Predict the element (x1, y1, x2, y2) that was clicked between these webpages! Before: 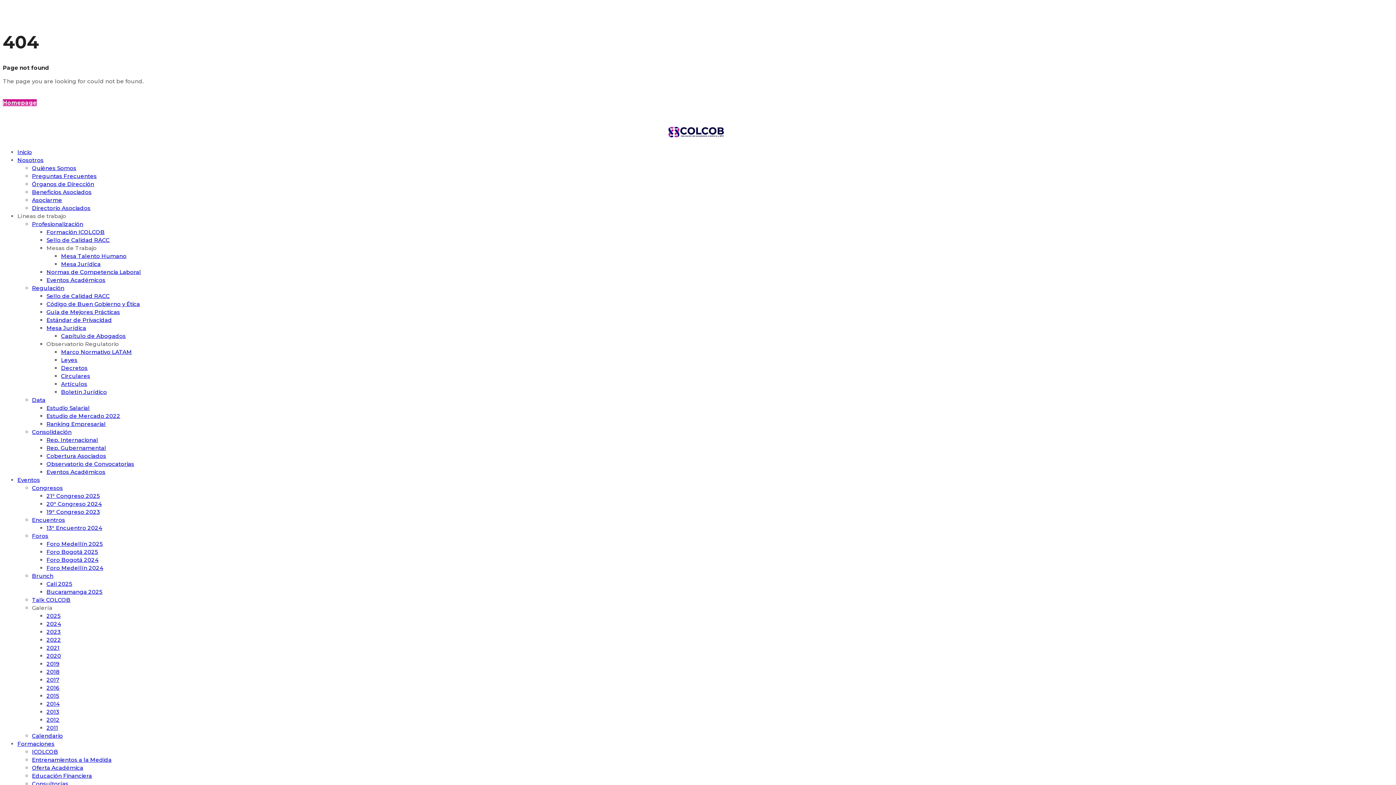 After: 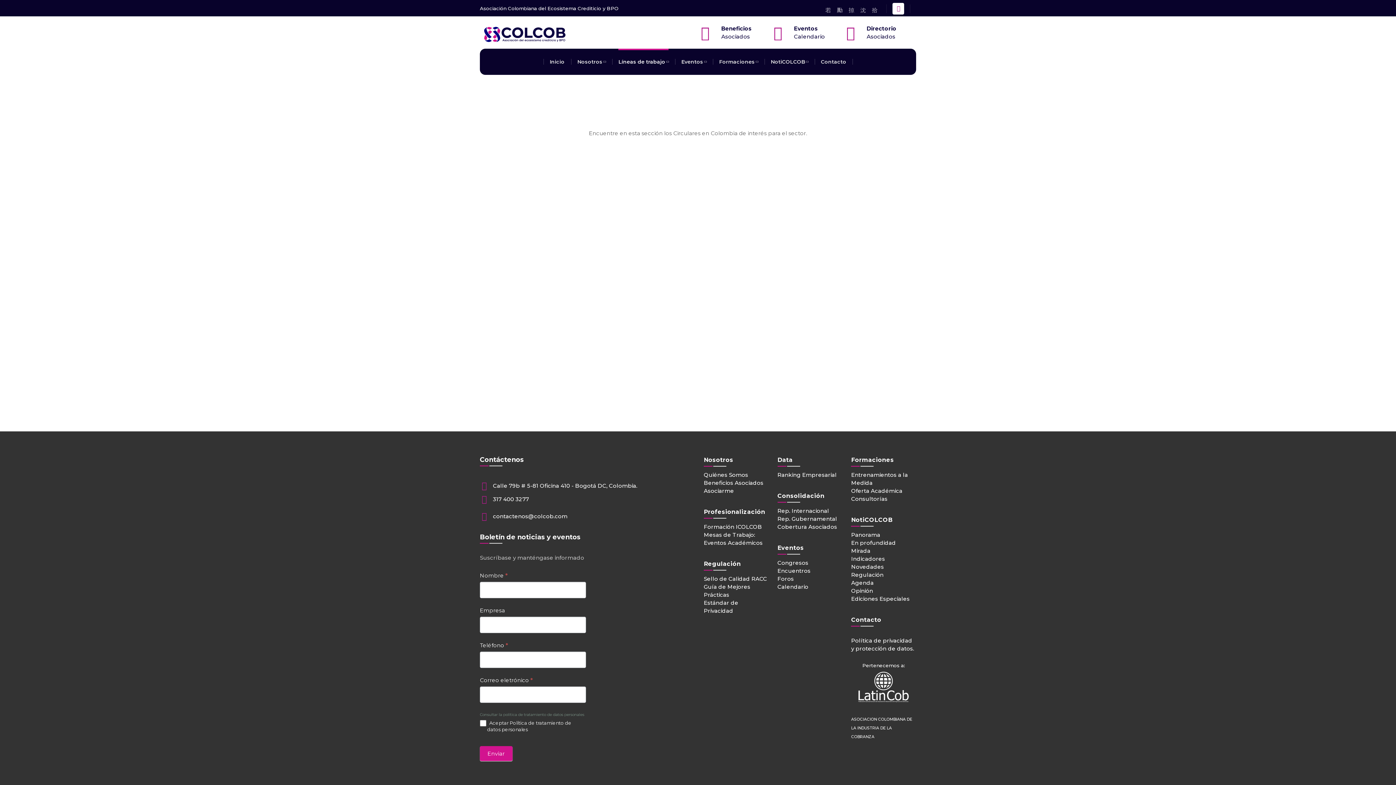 Action: bbox: (61, 372, 90, 379) label: Circulares